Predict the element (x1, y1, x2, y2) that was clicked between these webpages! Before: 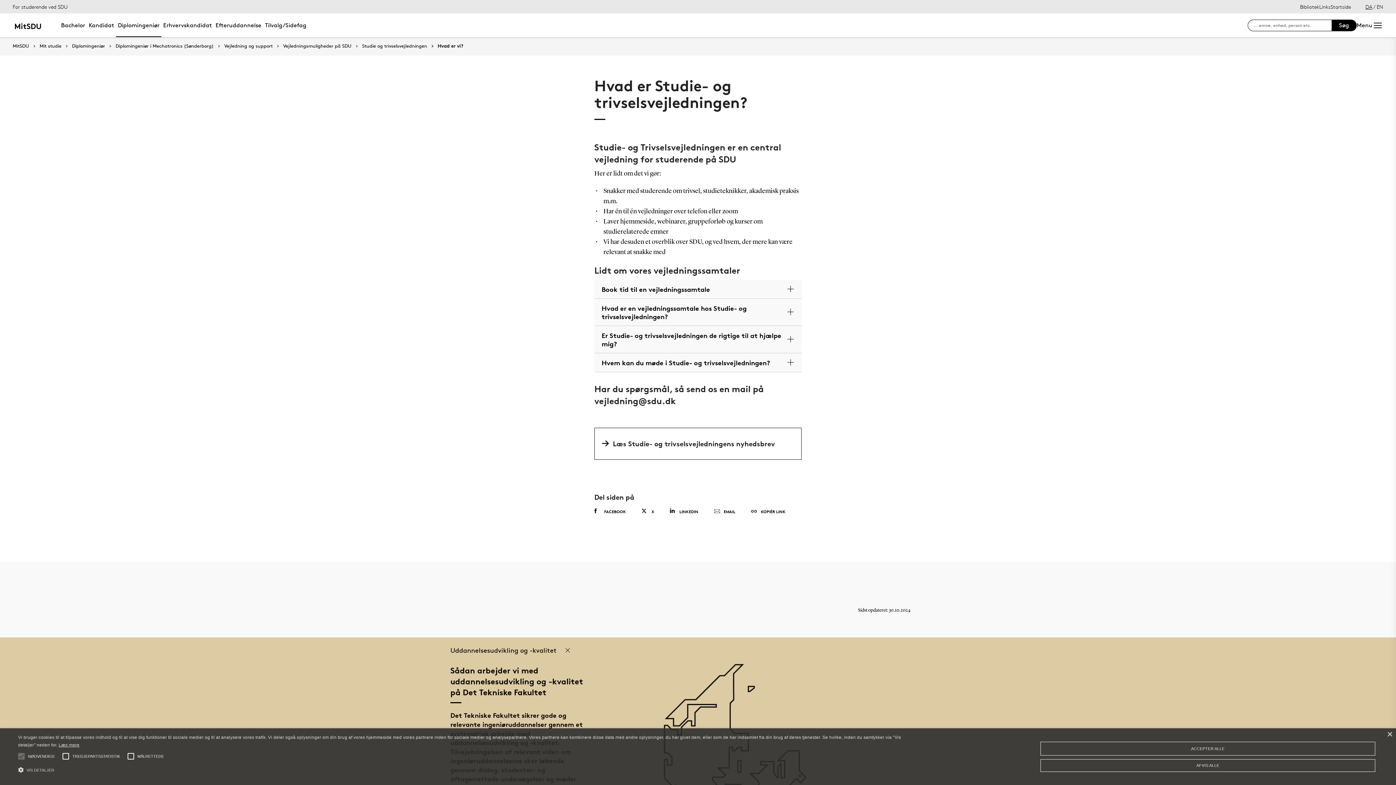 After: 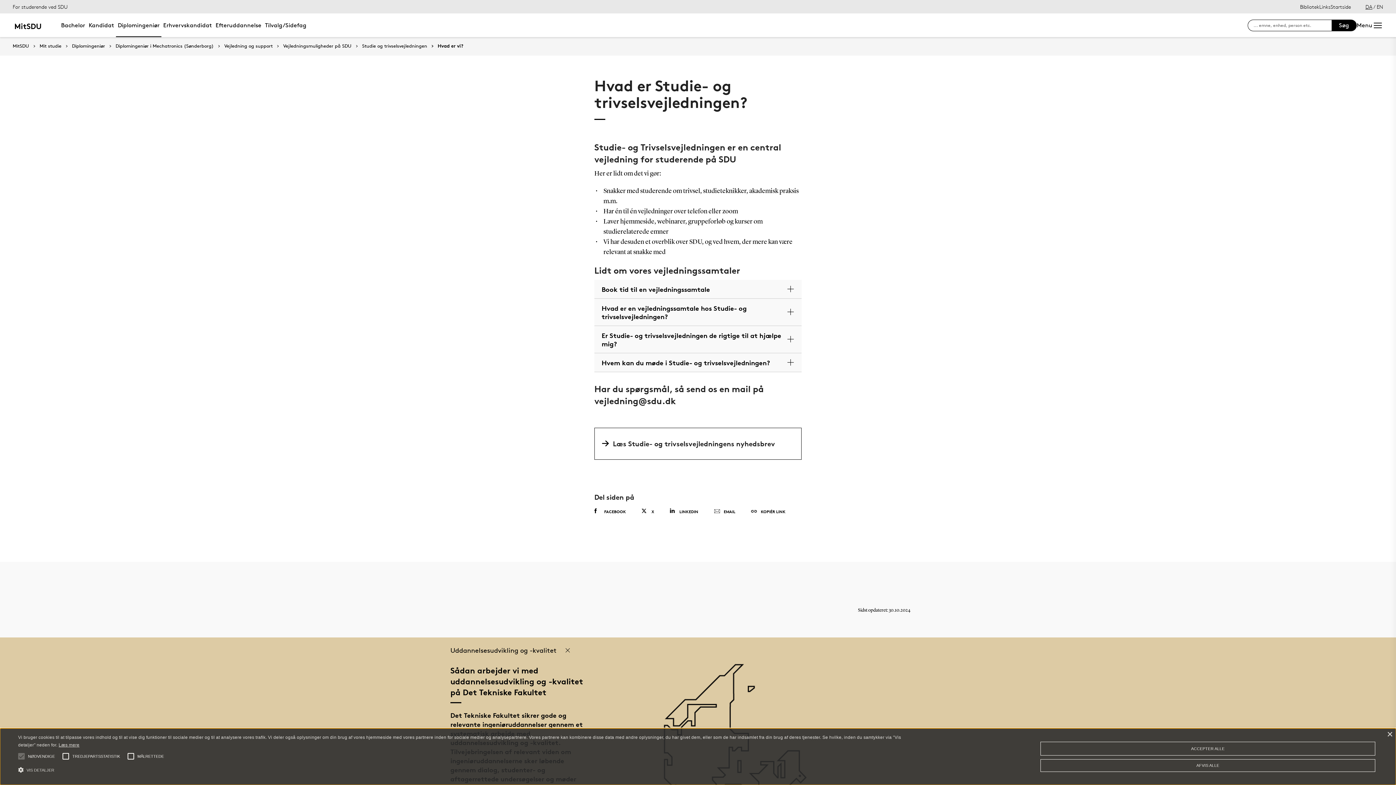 Action: bbox: (634, 505, 661, 518) label: X